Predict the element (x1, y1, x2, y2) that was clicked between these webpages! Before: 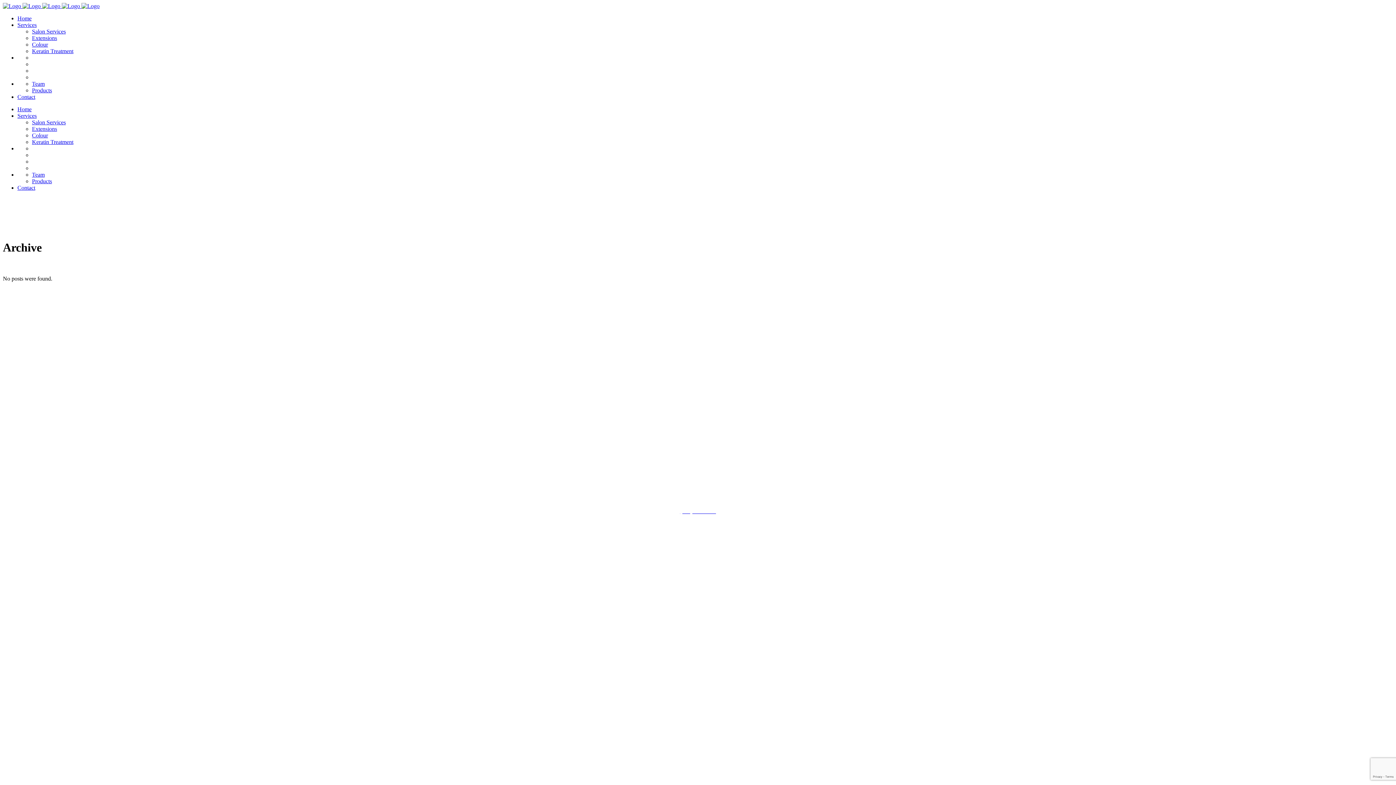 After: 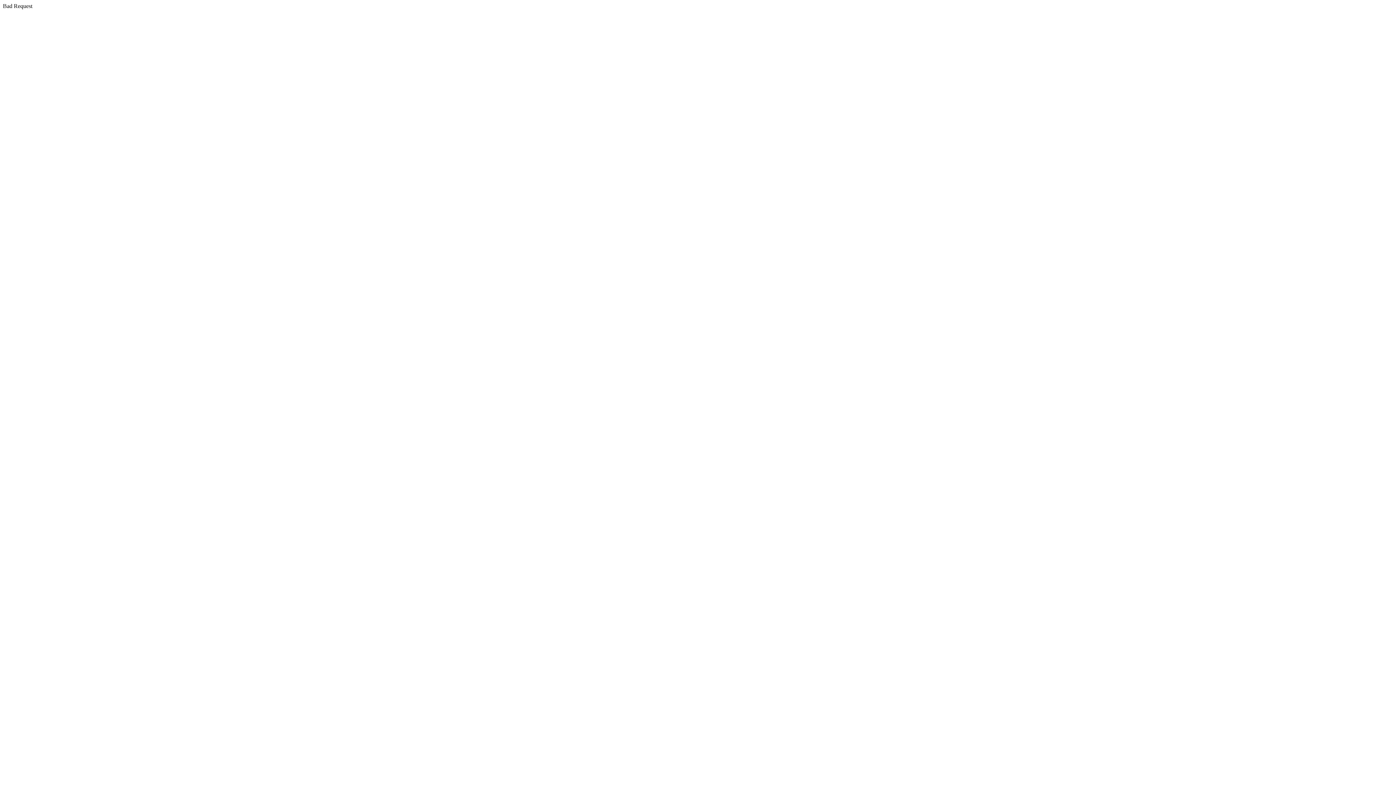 Action: bbox: (32, 87, 52, 93) label: Products